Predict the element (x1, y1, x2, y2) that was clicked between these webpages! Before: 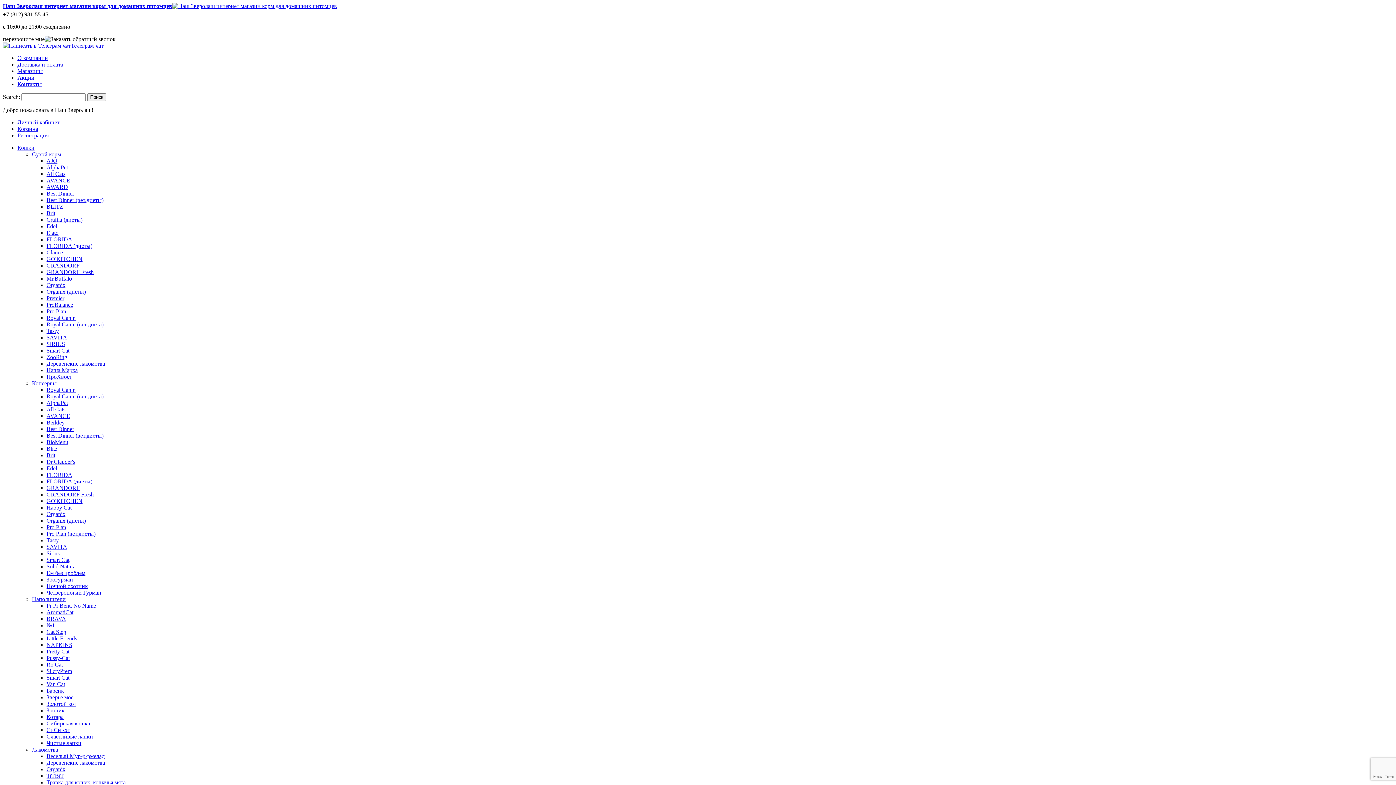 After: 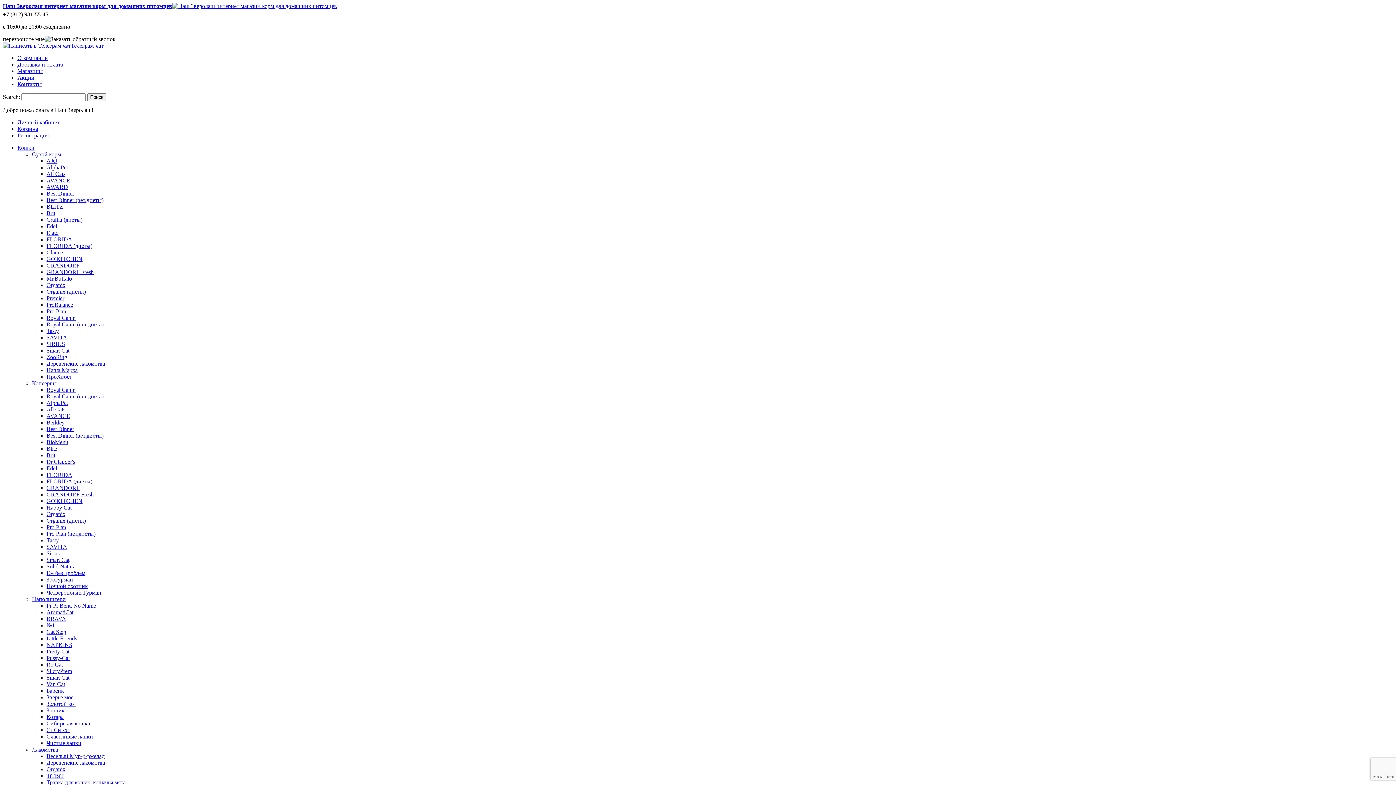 Action: bbox: (46, 249, 62, 255) label: Glance